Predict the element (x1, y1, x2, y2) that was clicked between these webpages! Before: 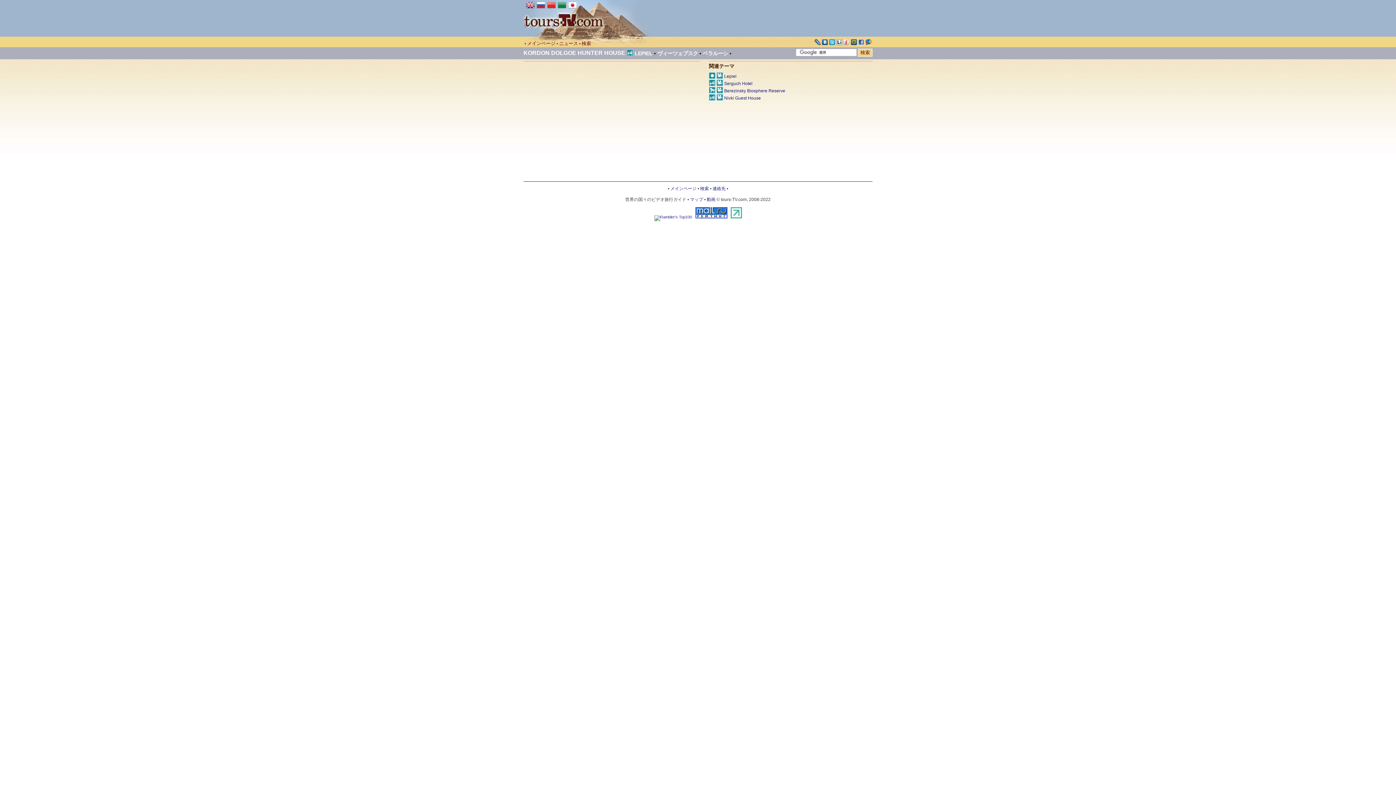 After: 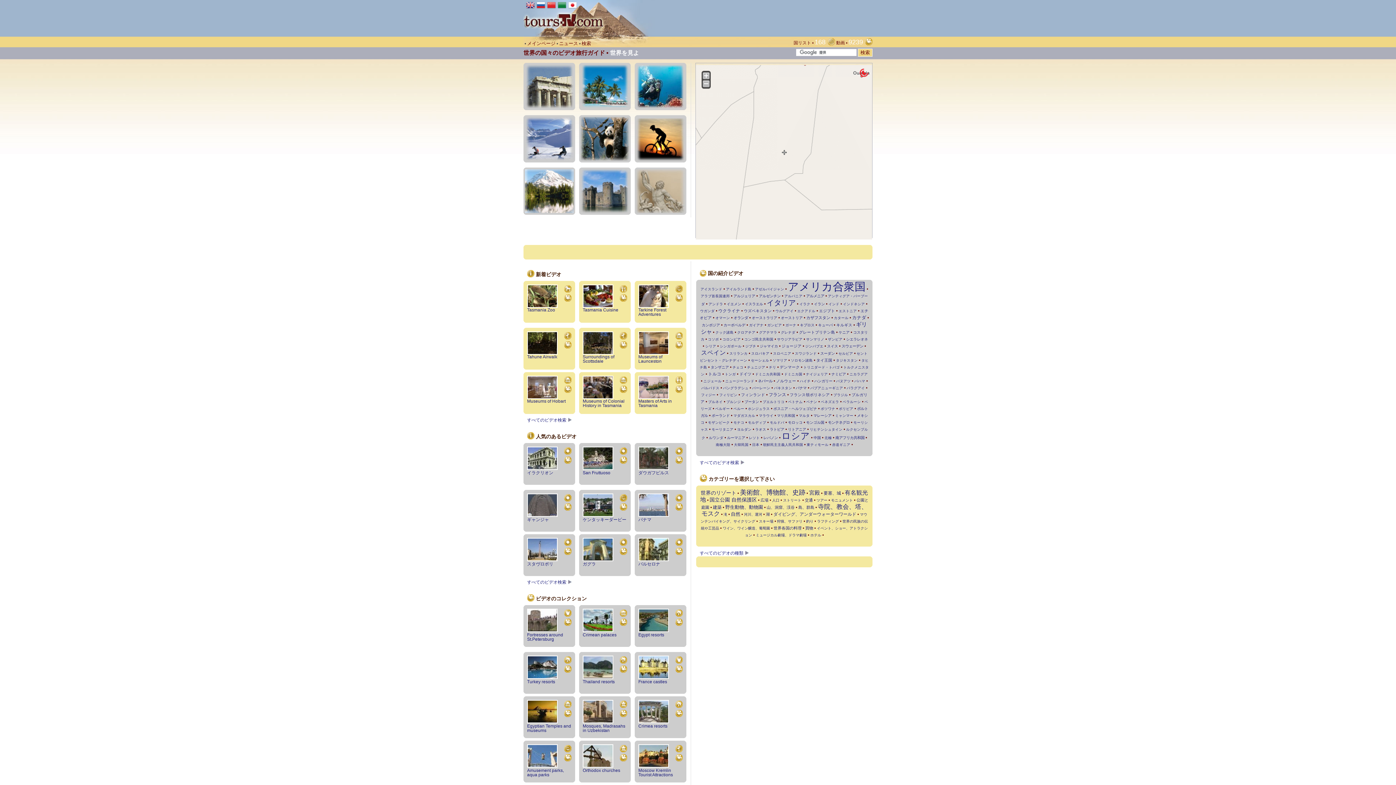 Action: bbox: (525, 19, 605, 25)